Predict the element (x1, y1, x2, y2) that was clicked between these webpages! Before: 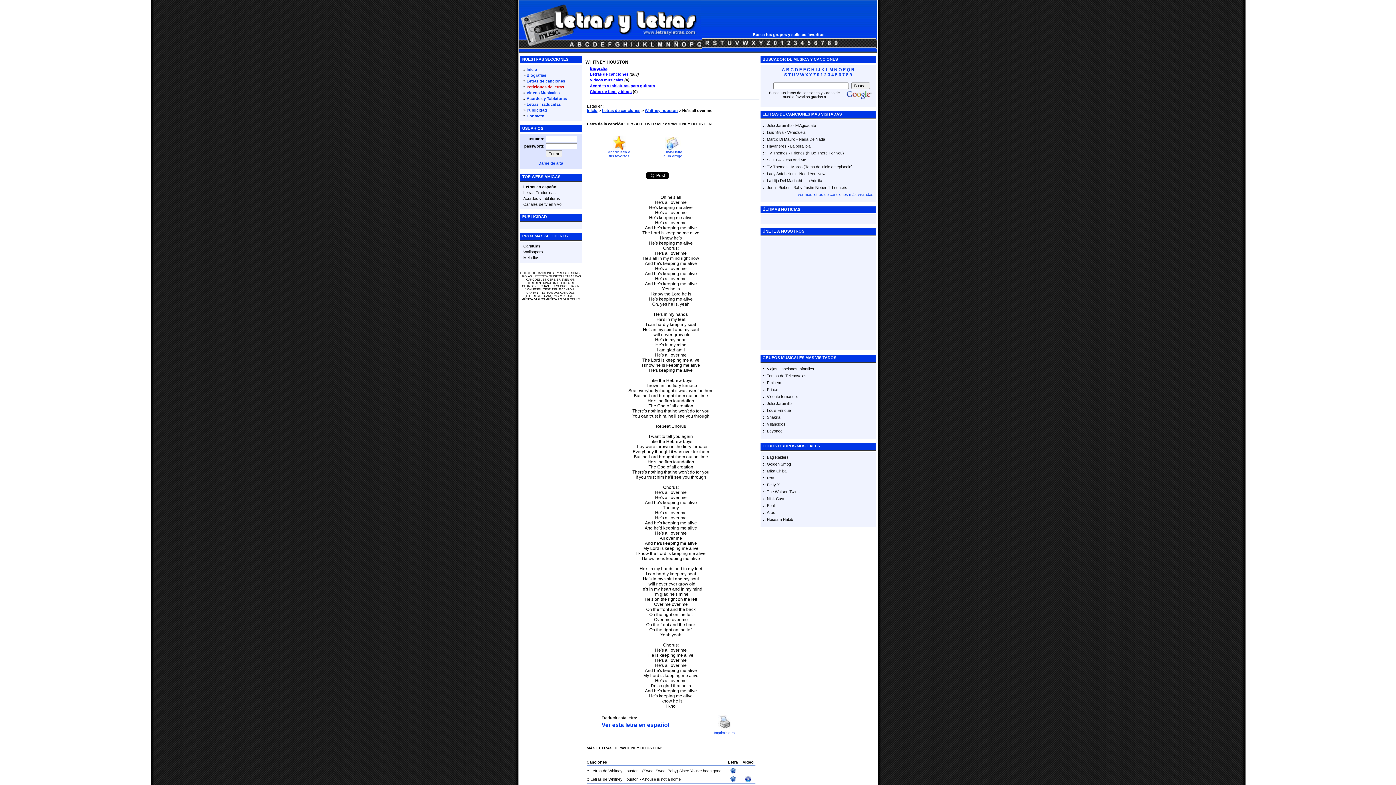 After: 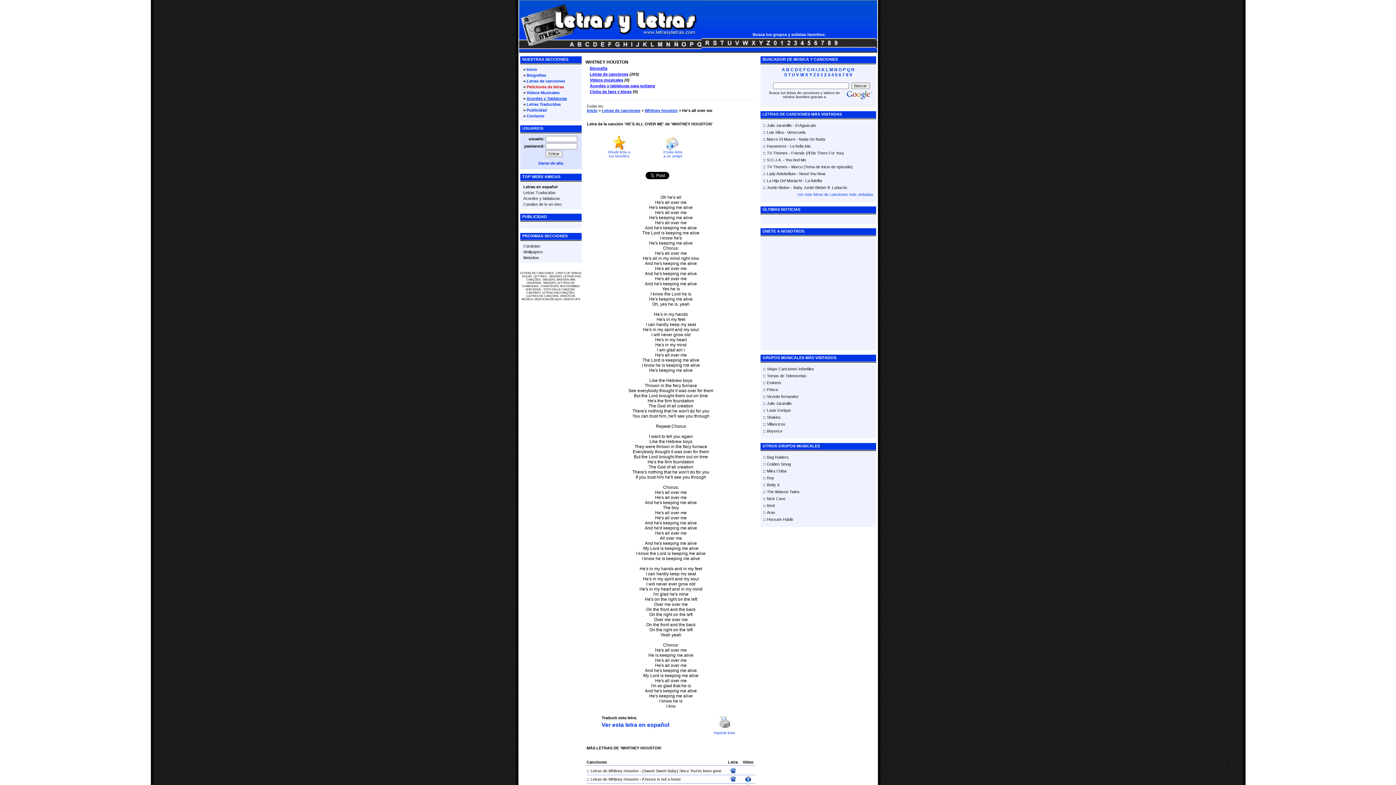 Action: label: Acordes y Tablaturas bbox: (526, 96, 567, 100)